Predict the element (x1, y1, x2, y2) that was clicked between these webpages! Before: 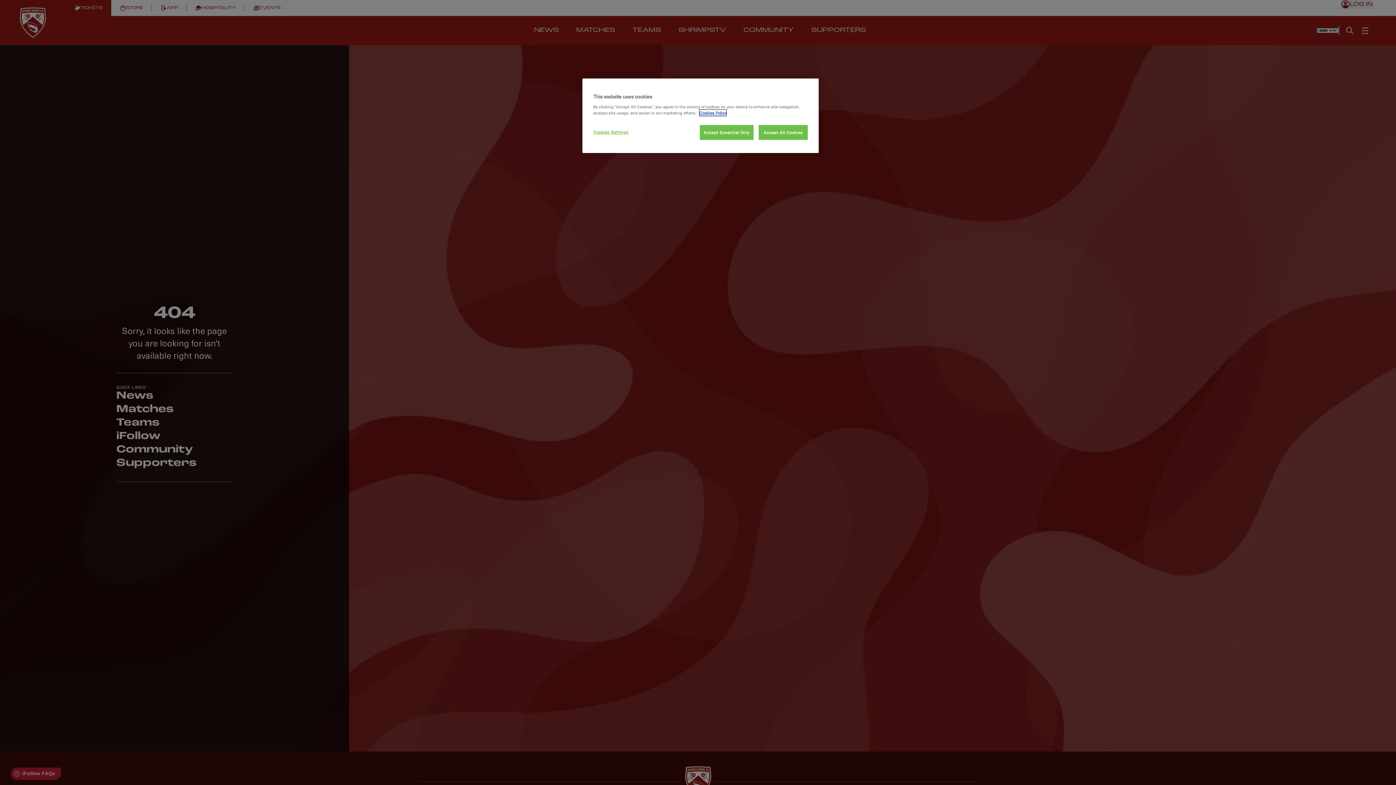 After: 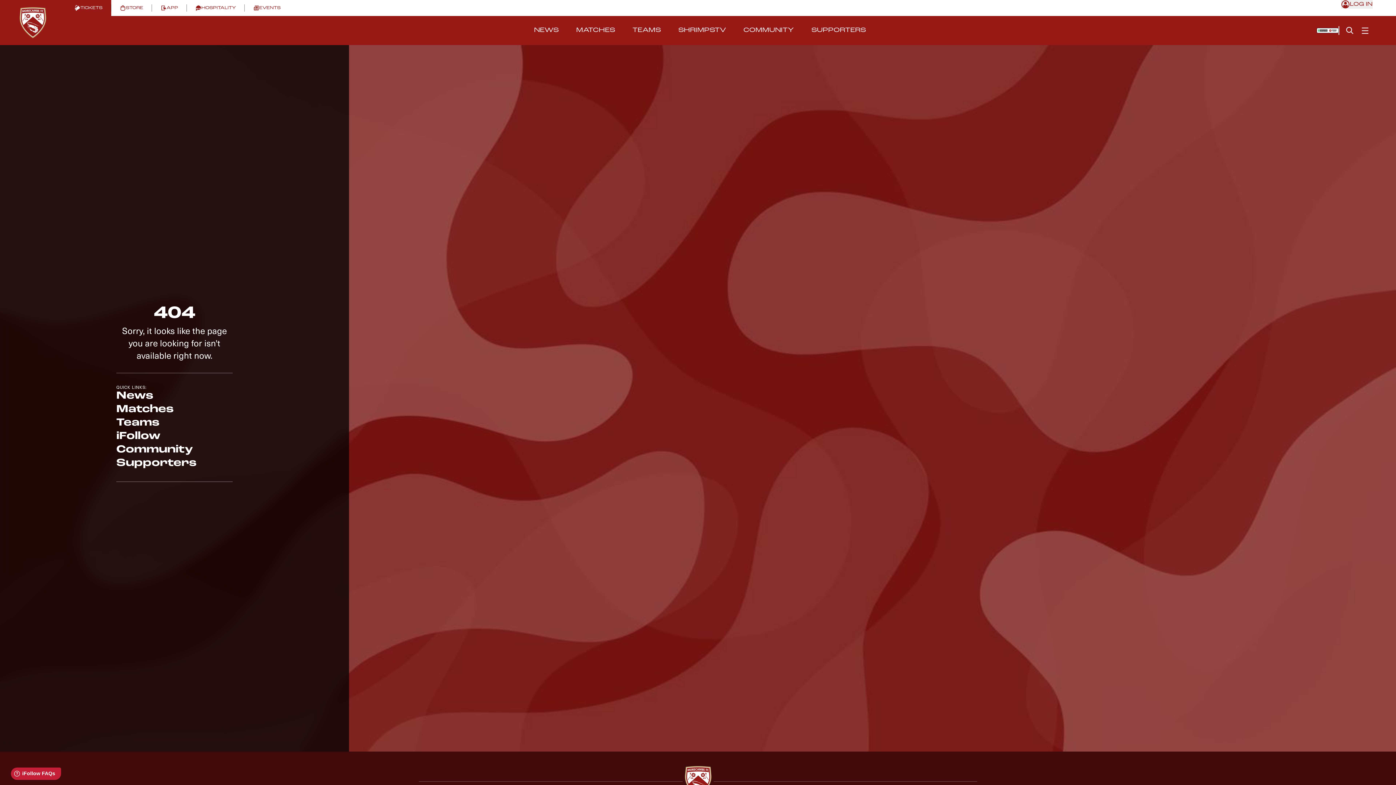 Action: label: Accept Essential Only bbox: (699, 125, 753, 140)